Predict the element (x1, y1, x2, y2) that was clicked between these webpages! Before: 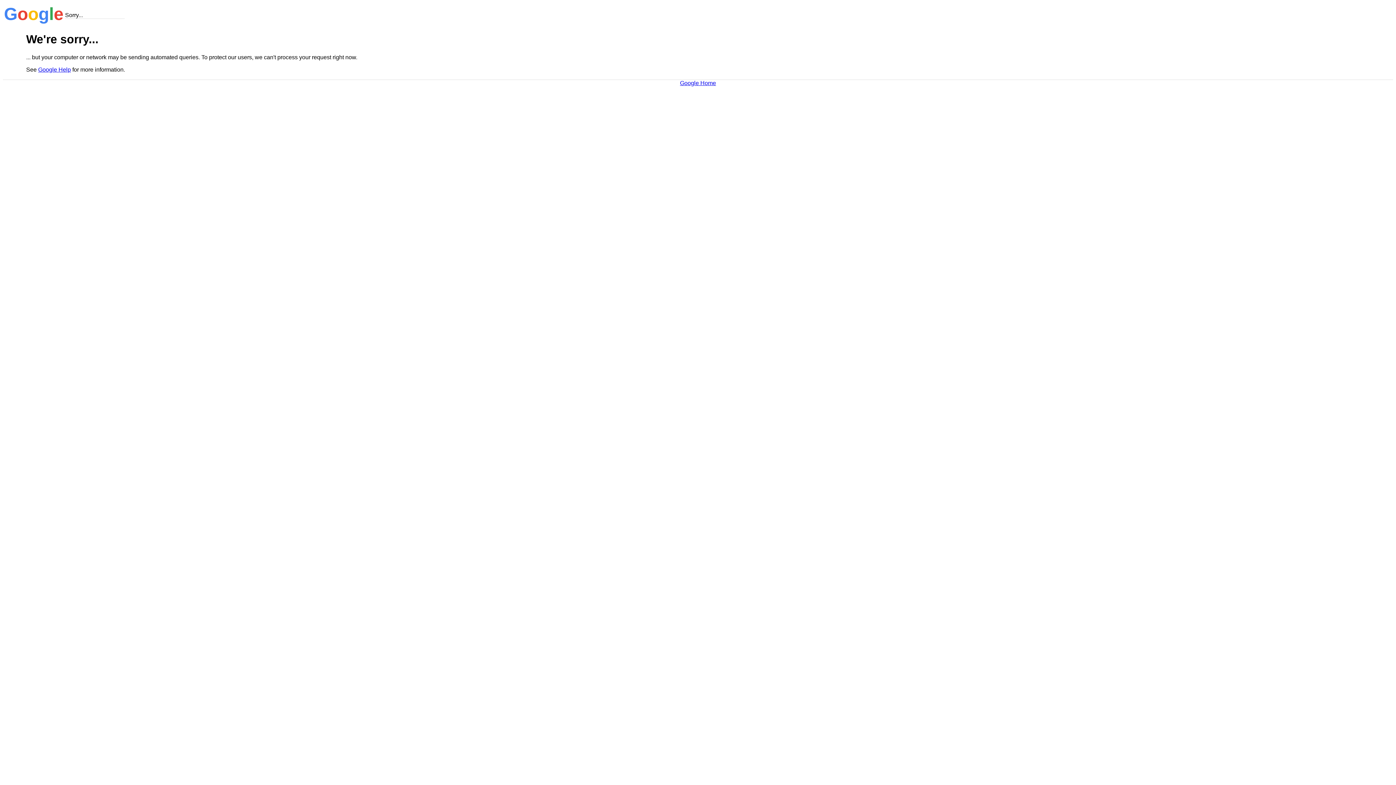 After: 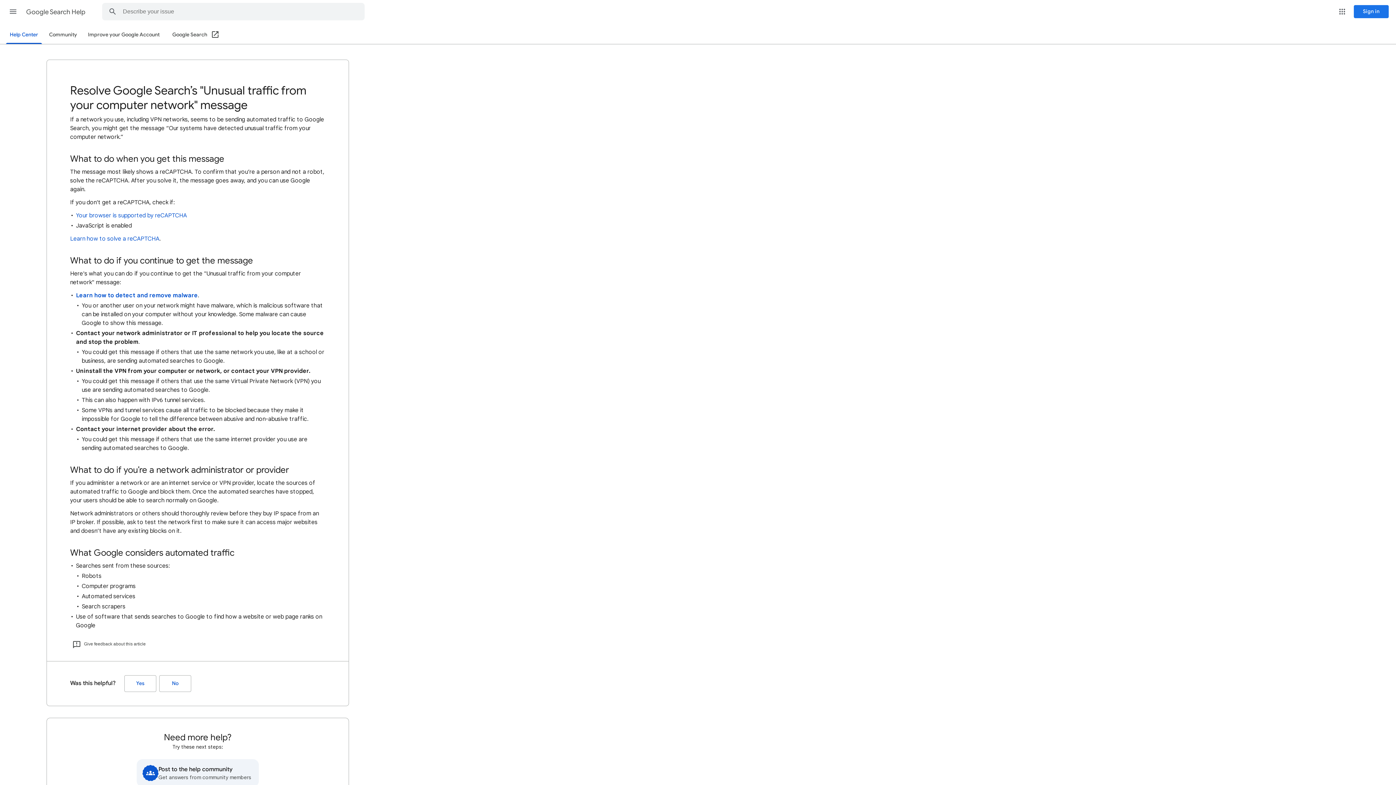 Action: label: Google Help bbox: (38, 66, 70, 72)